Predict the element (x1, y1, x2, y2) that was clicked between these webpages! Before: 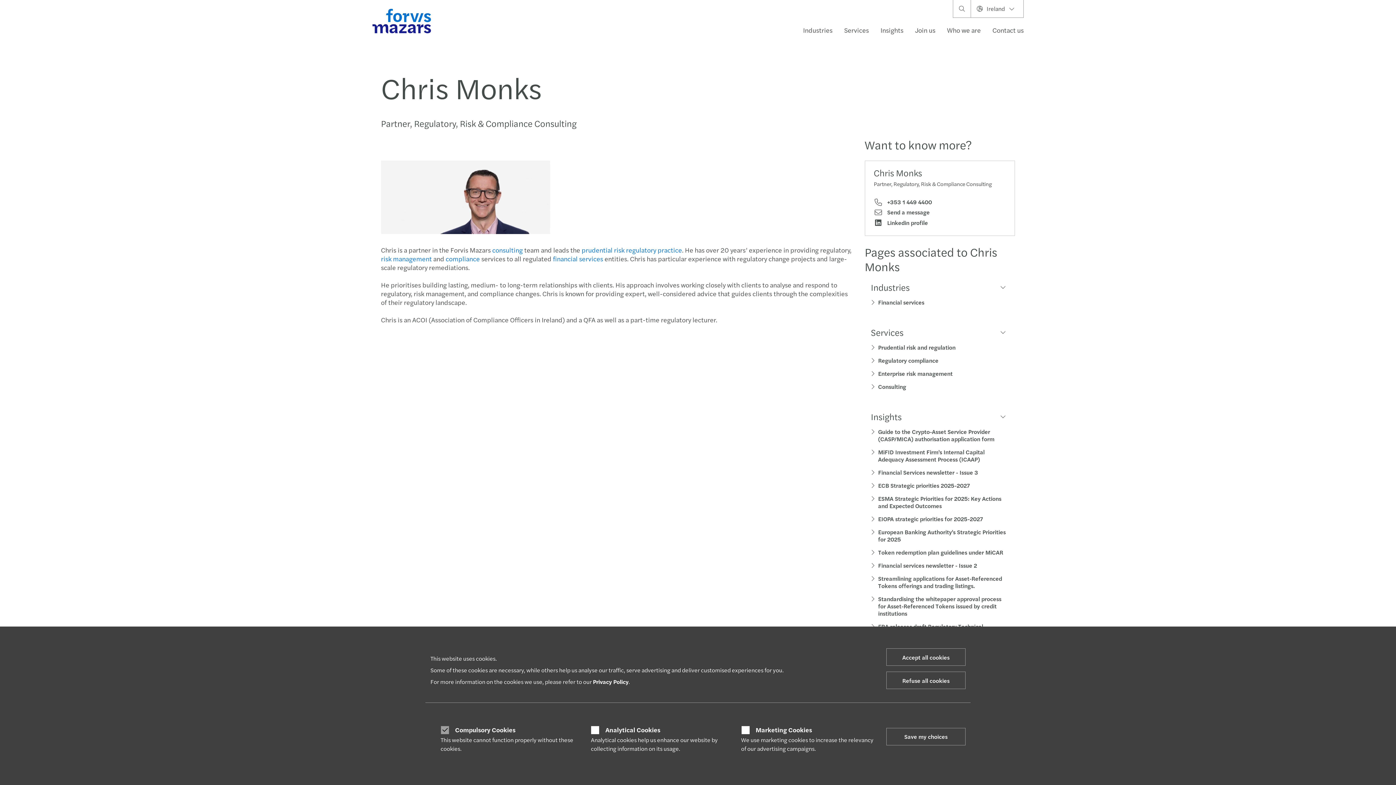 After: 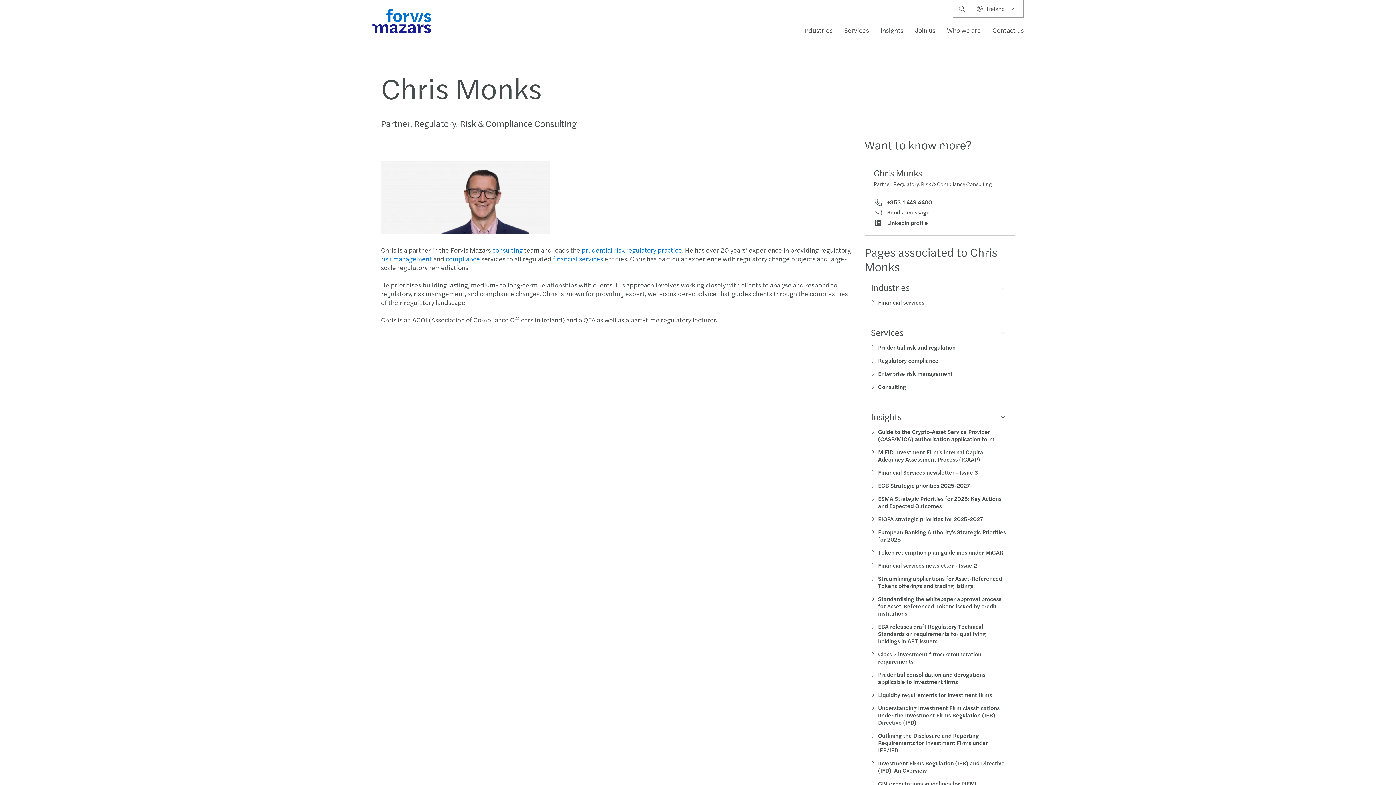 Action: bbox: (886, 648, 965, 666) label: Accept all cookies